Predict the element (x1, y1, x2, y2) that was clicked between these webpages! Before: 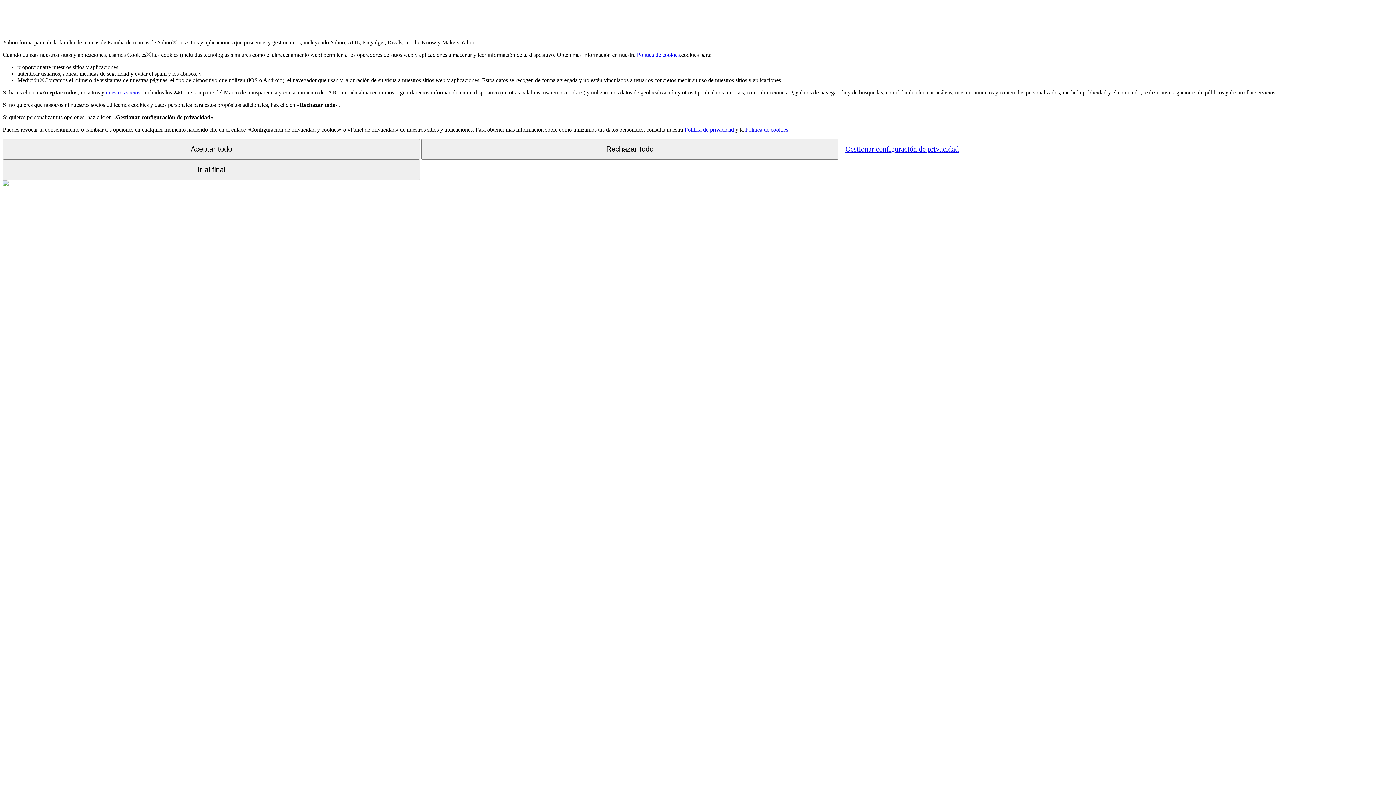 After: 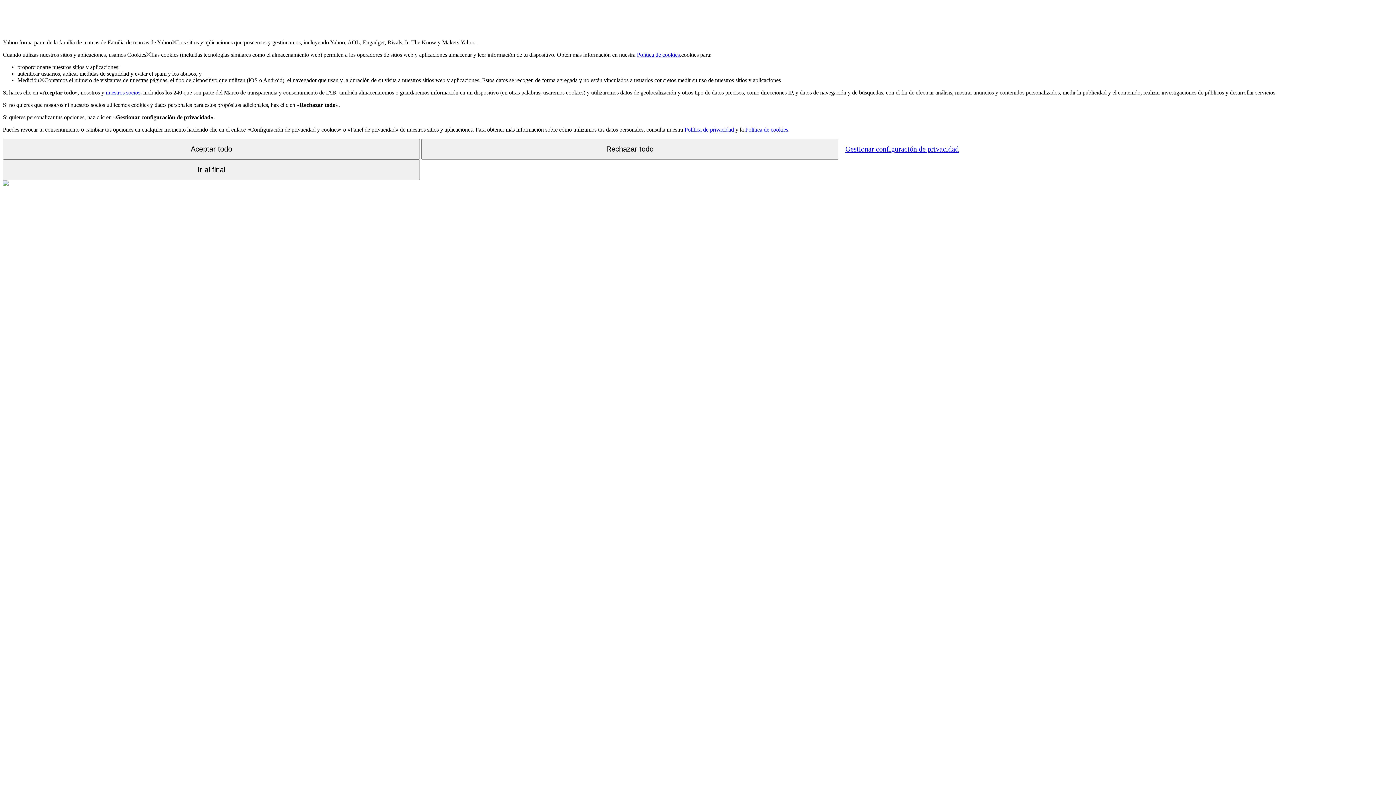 Action: label: nuestros socios bbox: (105, 89, 140, 95)